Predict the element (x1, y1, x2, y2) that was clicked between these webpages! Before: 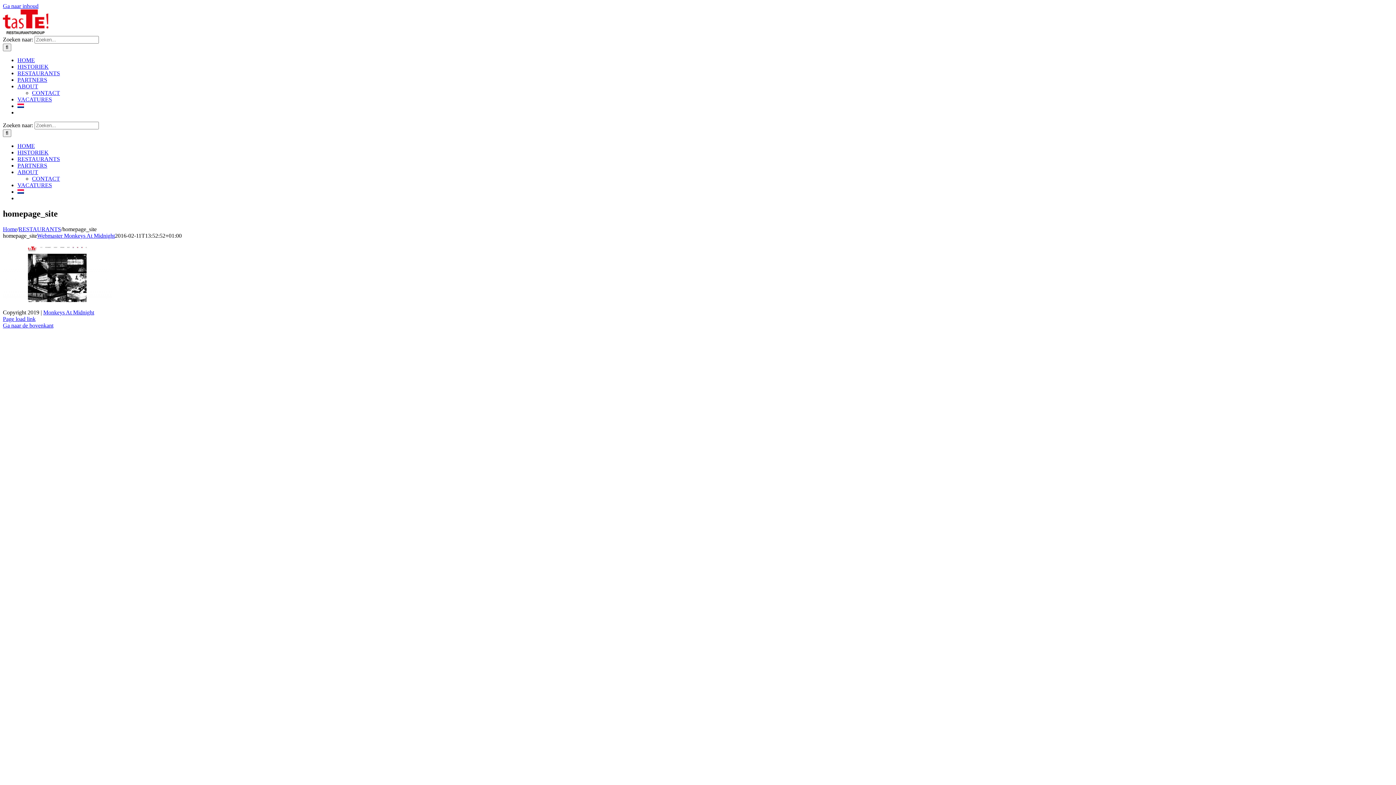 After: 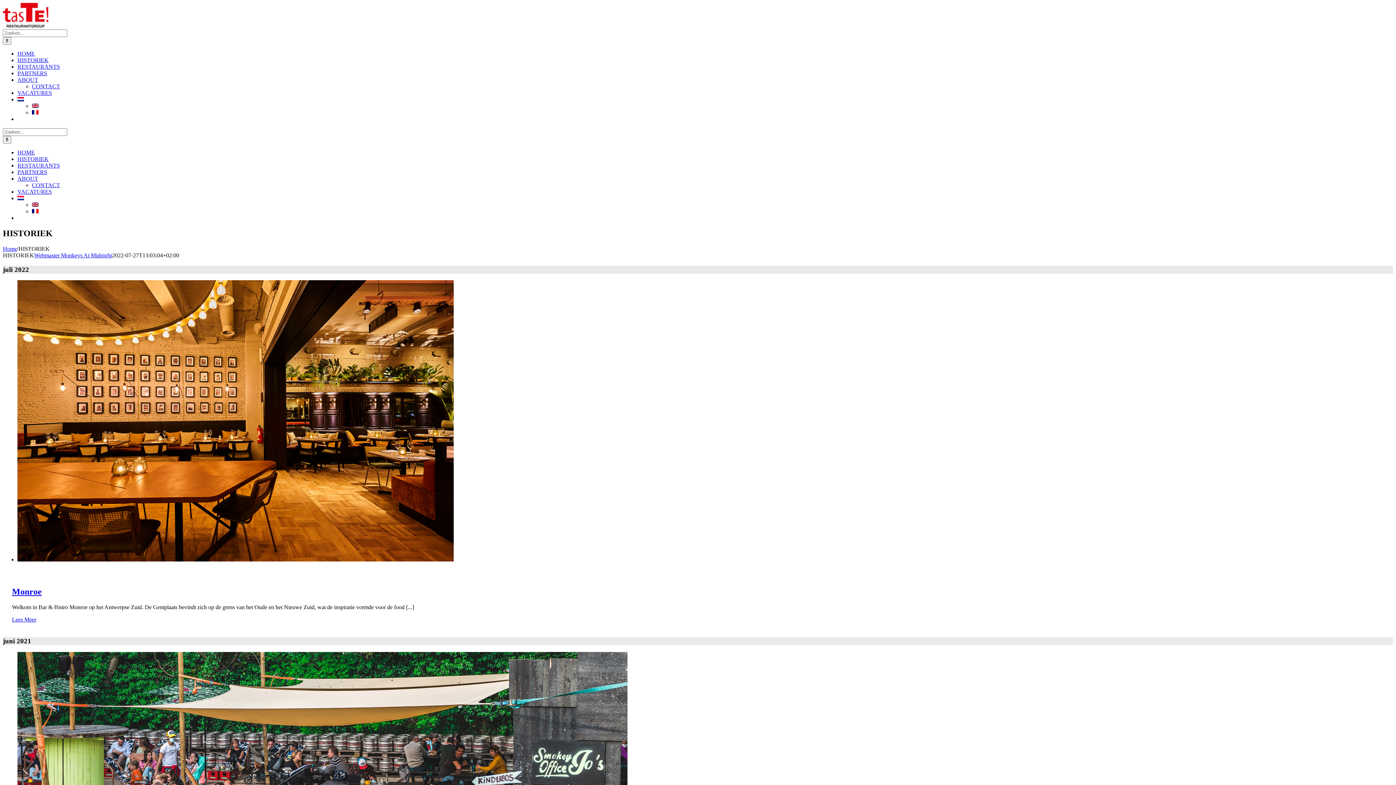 Action: bbox: (17, 149, 48, 155) label: HISTORIEK